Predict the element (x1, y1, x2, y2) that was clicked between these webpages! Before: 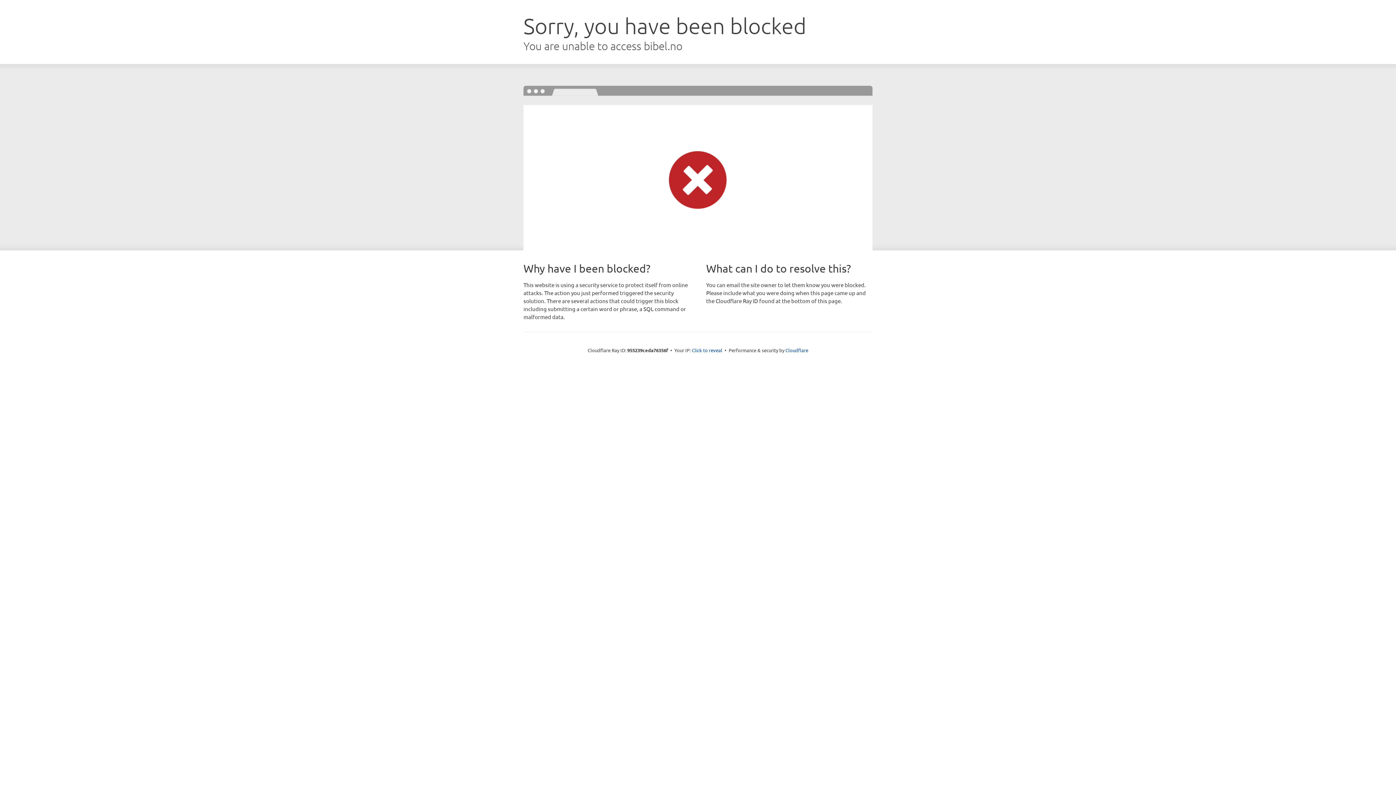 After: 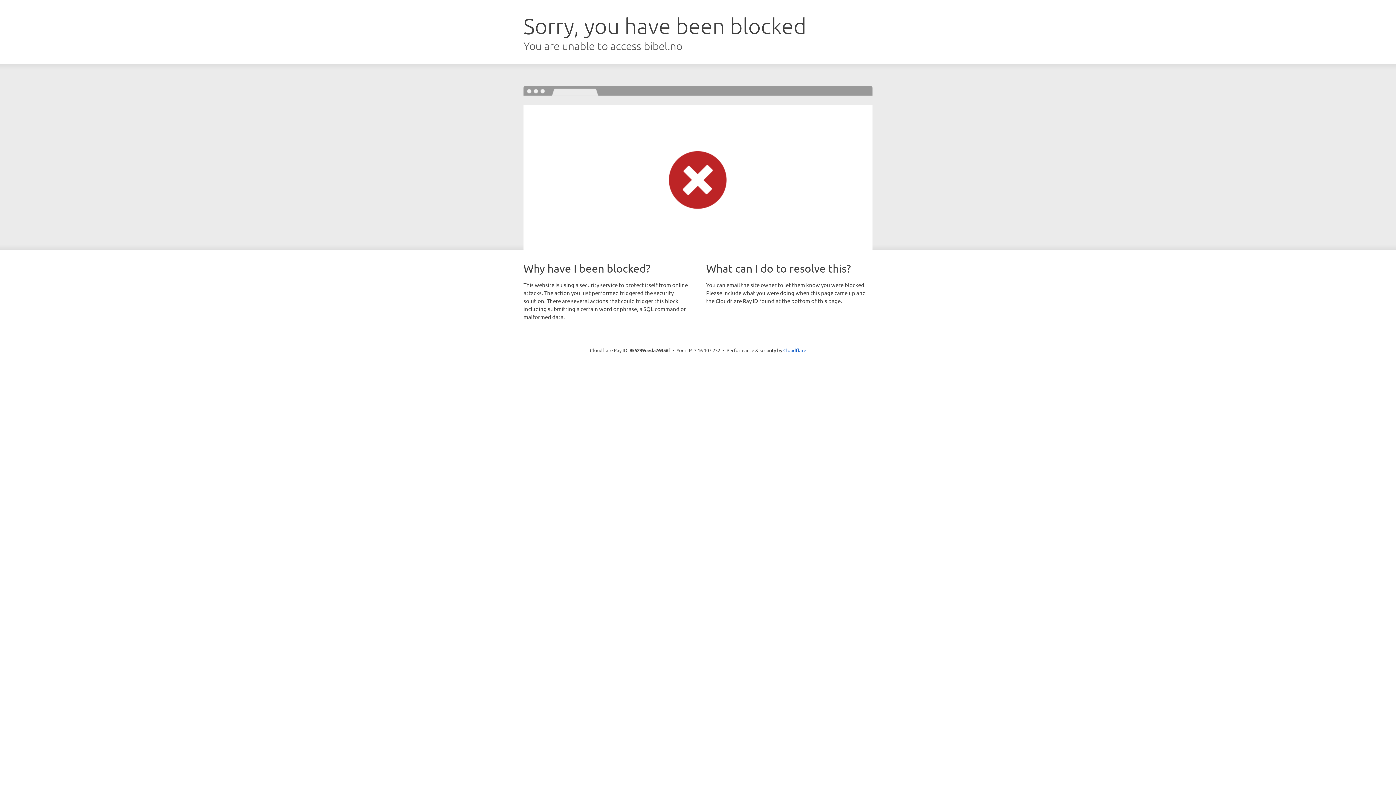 Action: label: Click to reveal bbox: (692, 346, 722, 353)